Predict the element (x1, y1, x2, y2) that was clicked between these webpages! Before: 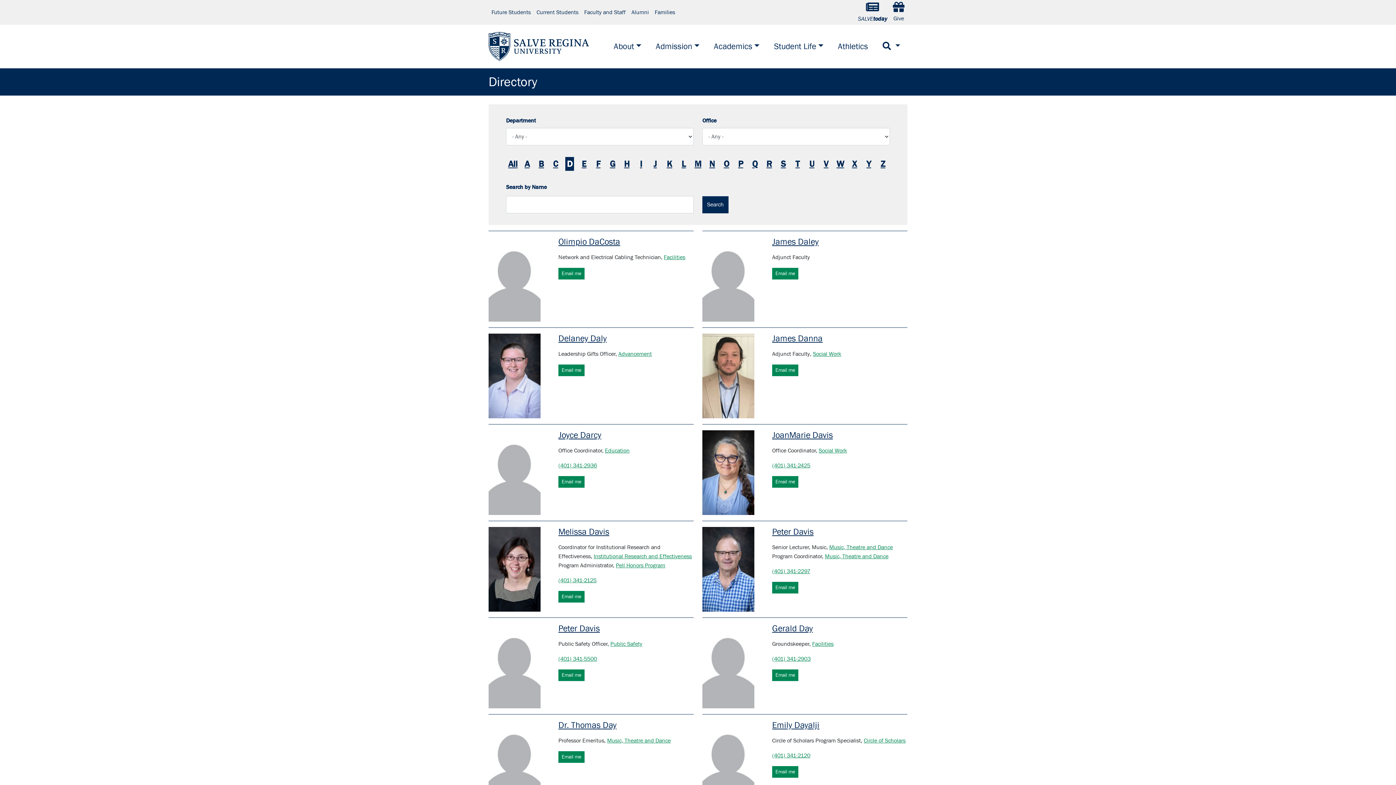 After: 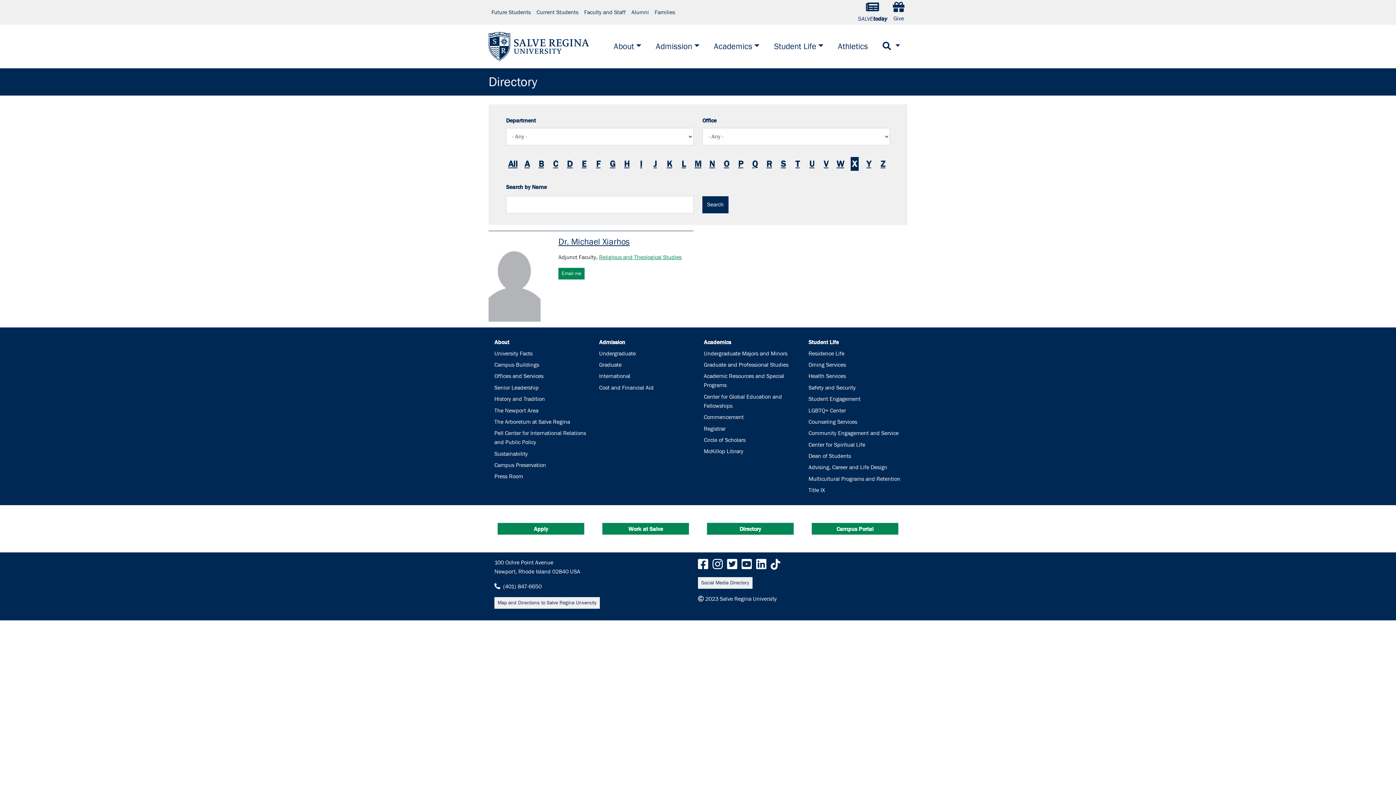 Action: bbox: (850, 157, 858, 171) label: X